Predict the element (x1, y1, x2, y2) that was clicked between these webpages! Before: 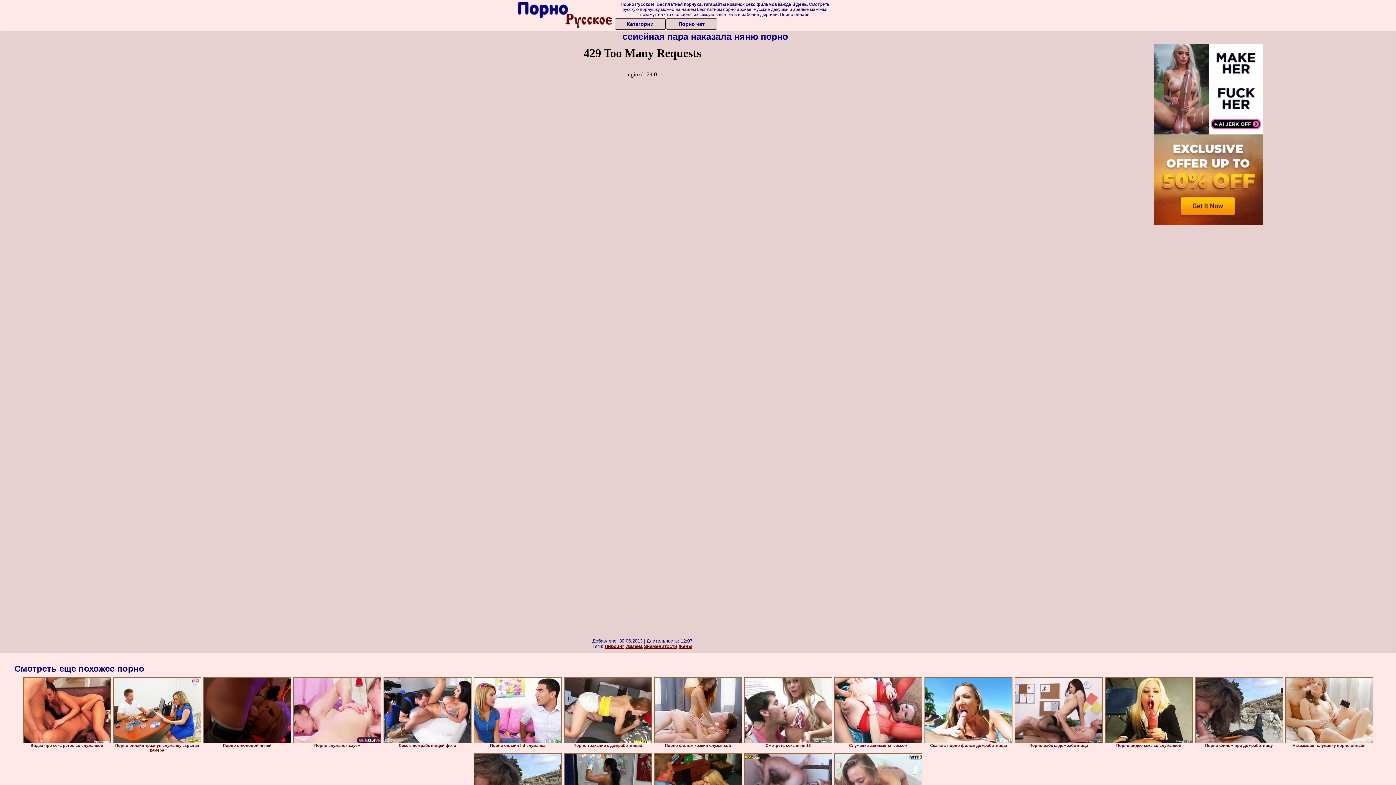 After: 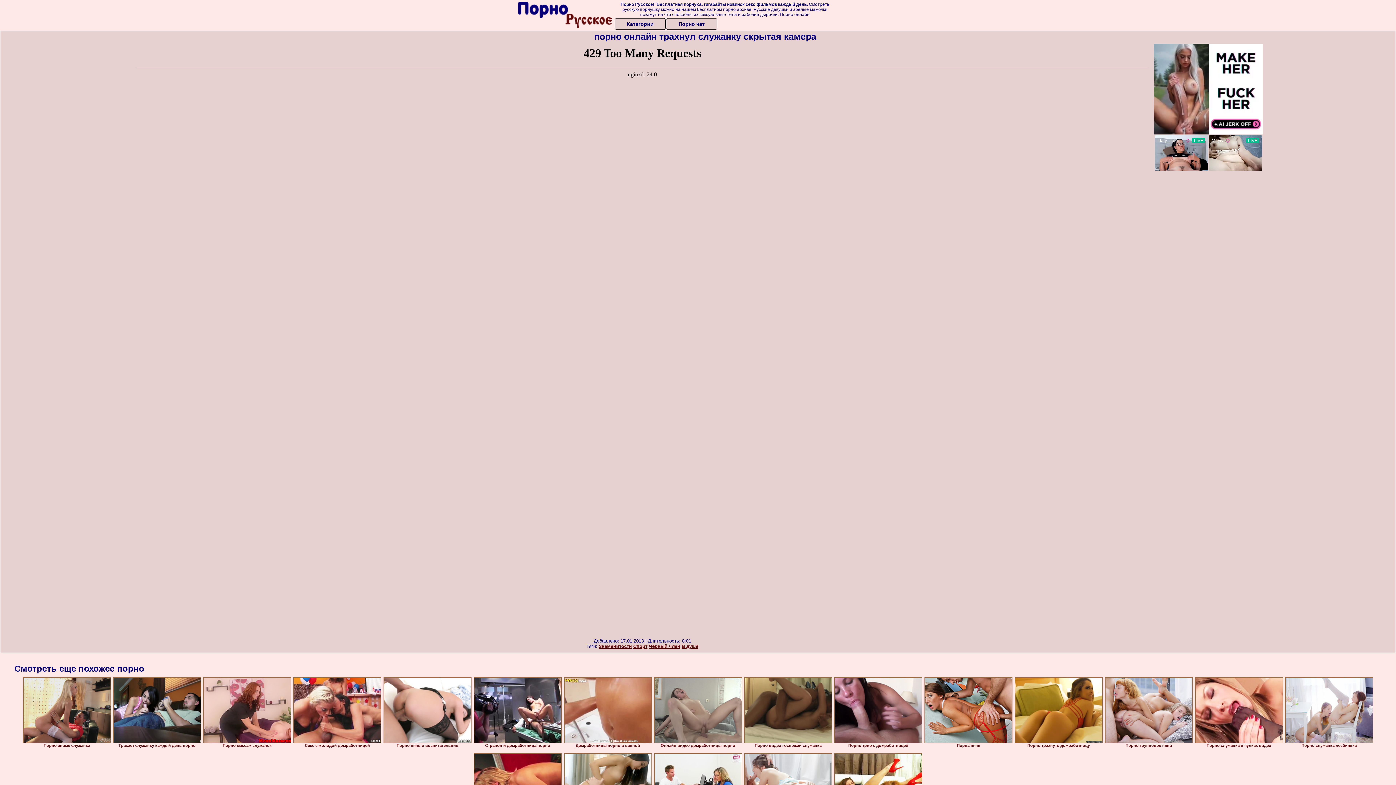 Action: bbox: (113, 677, 201, 743)